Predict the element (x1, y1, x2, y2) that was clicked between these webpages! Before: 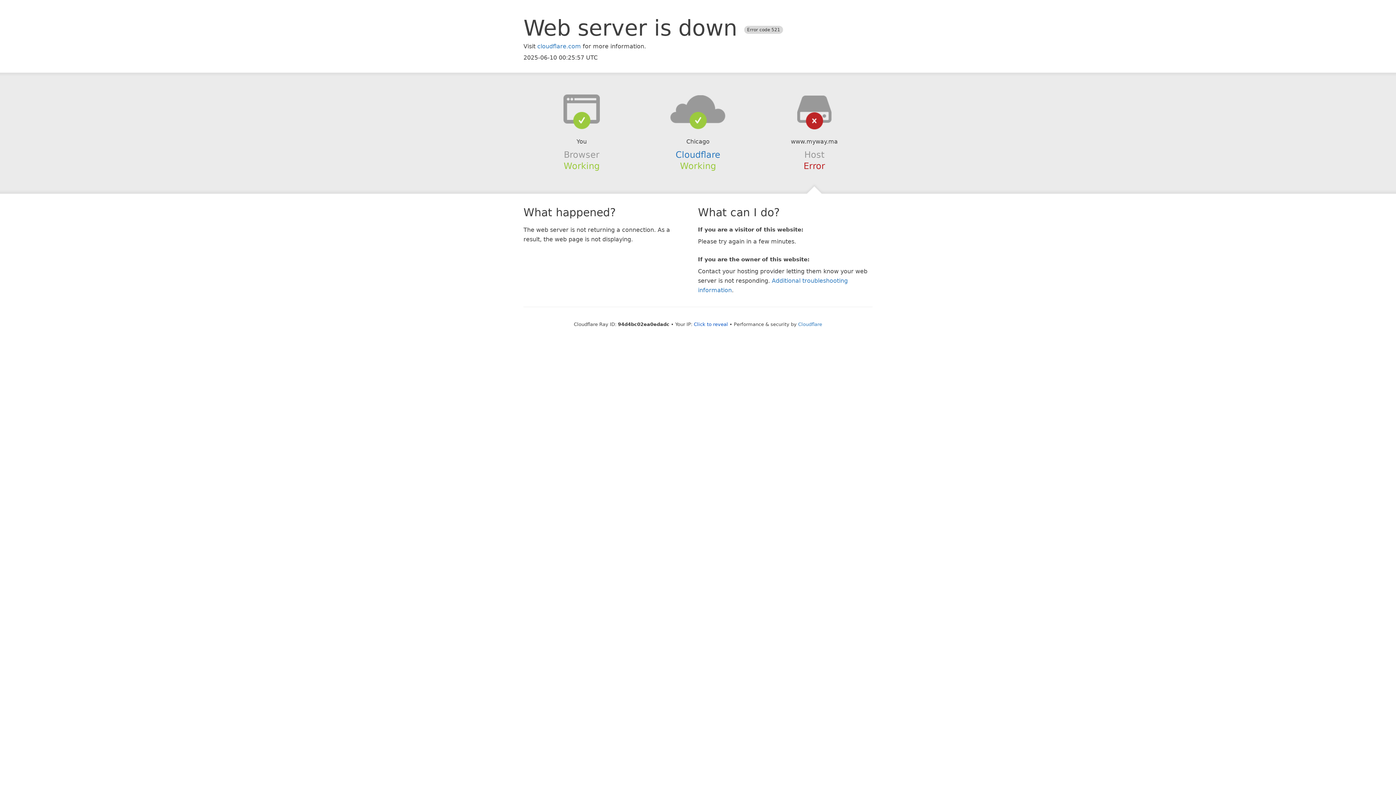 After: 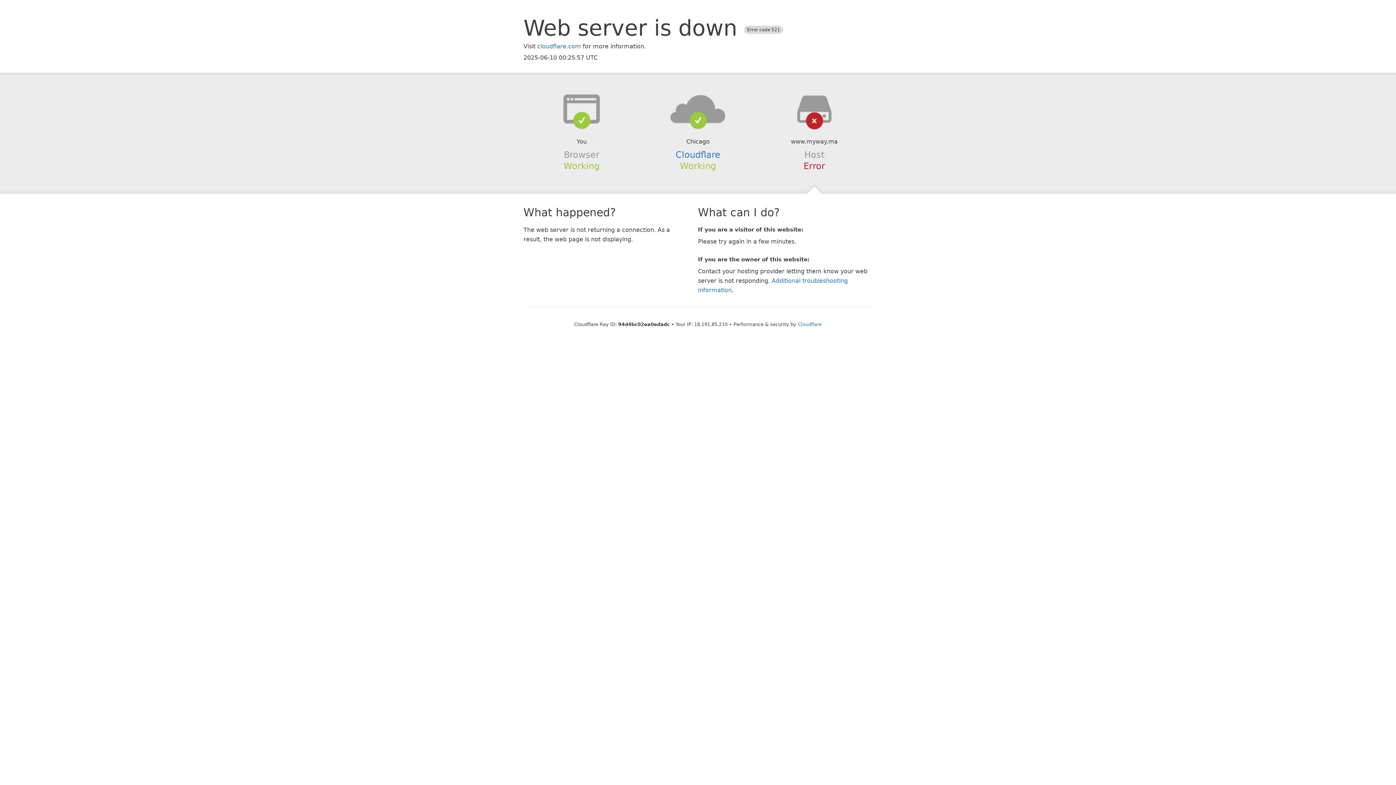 Action: label: Click to reveal bbox: (694, 321, 728, 327)